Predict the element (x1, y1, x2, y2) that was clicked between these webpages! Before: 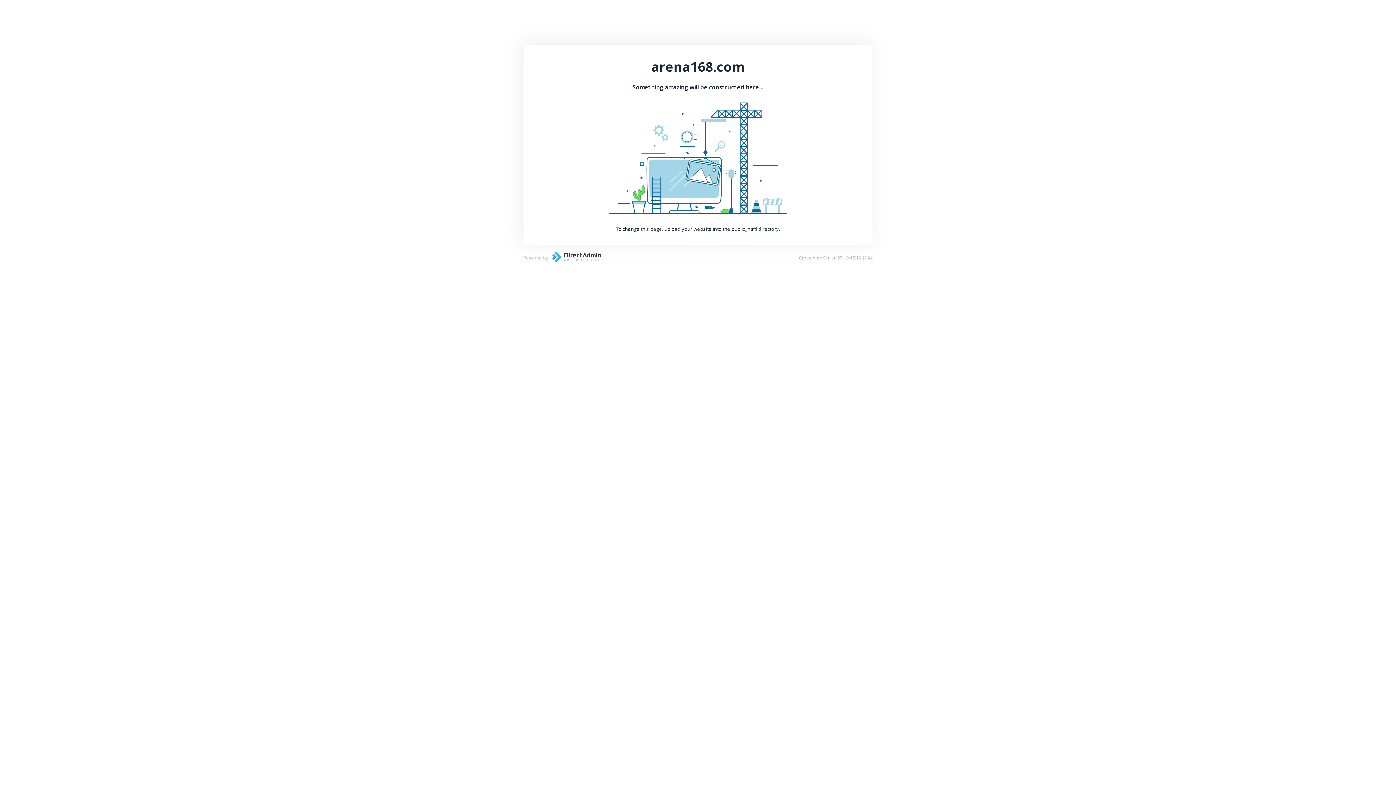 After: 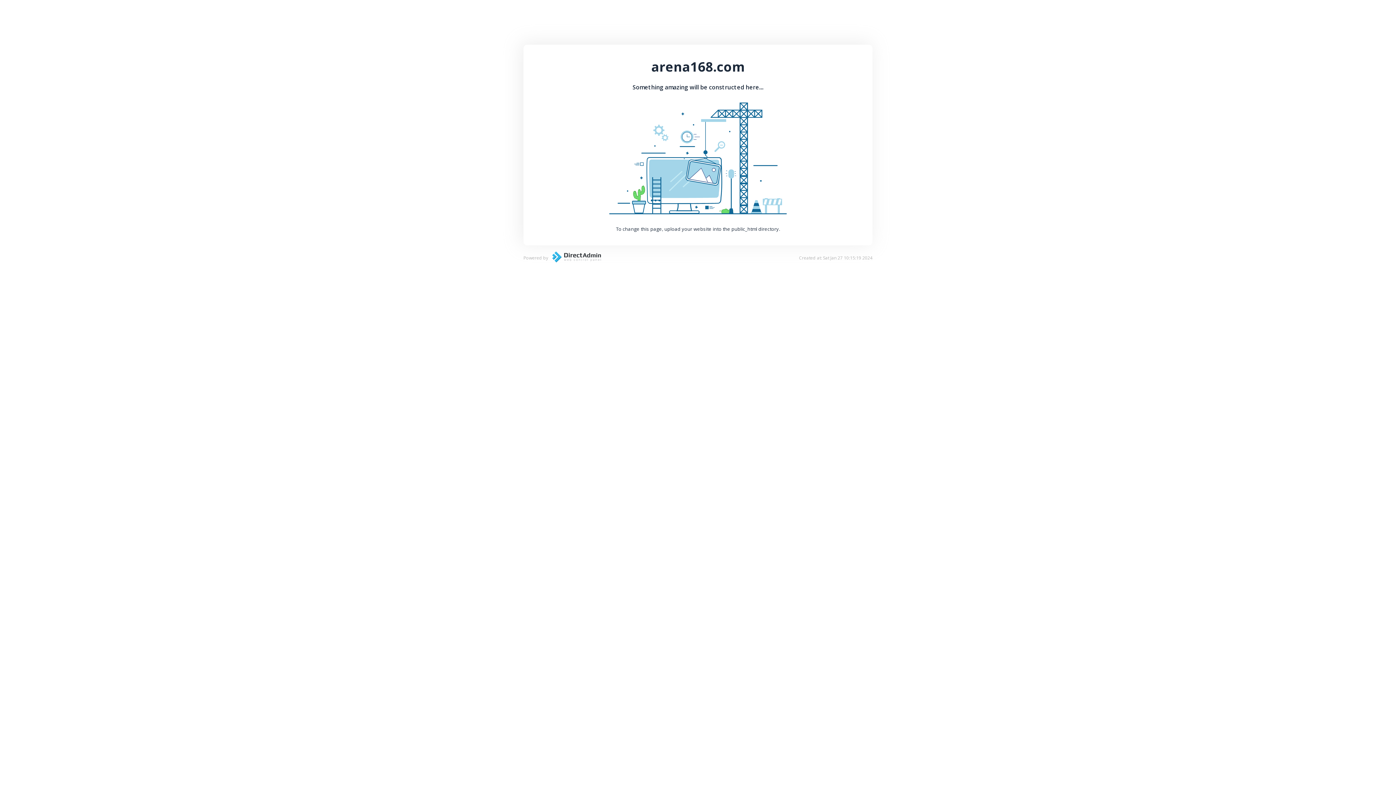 Action: bbox: (548, 257, 601, 264)